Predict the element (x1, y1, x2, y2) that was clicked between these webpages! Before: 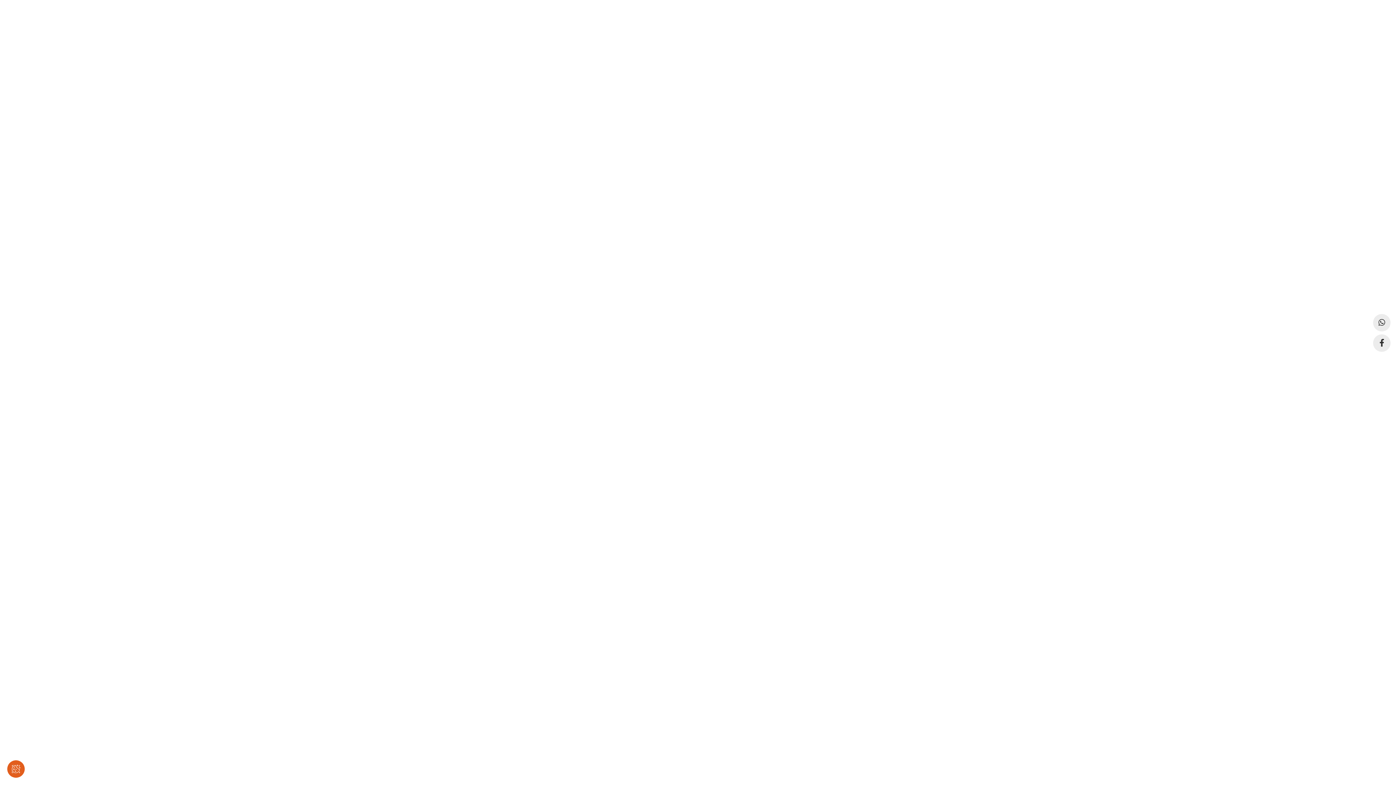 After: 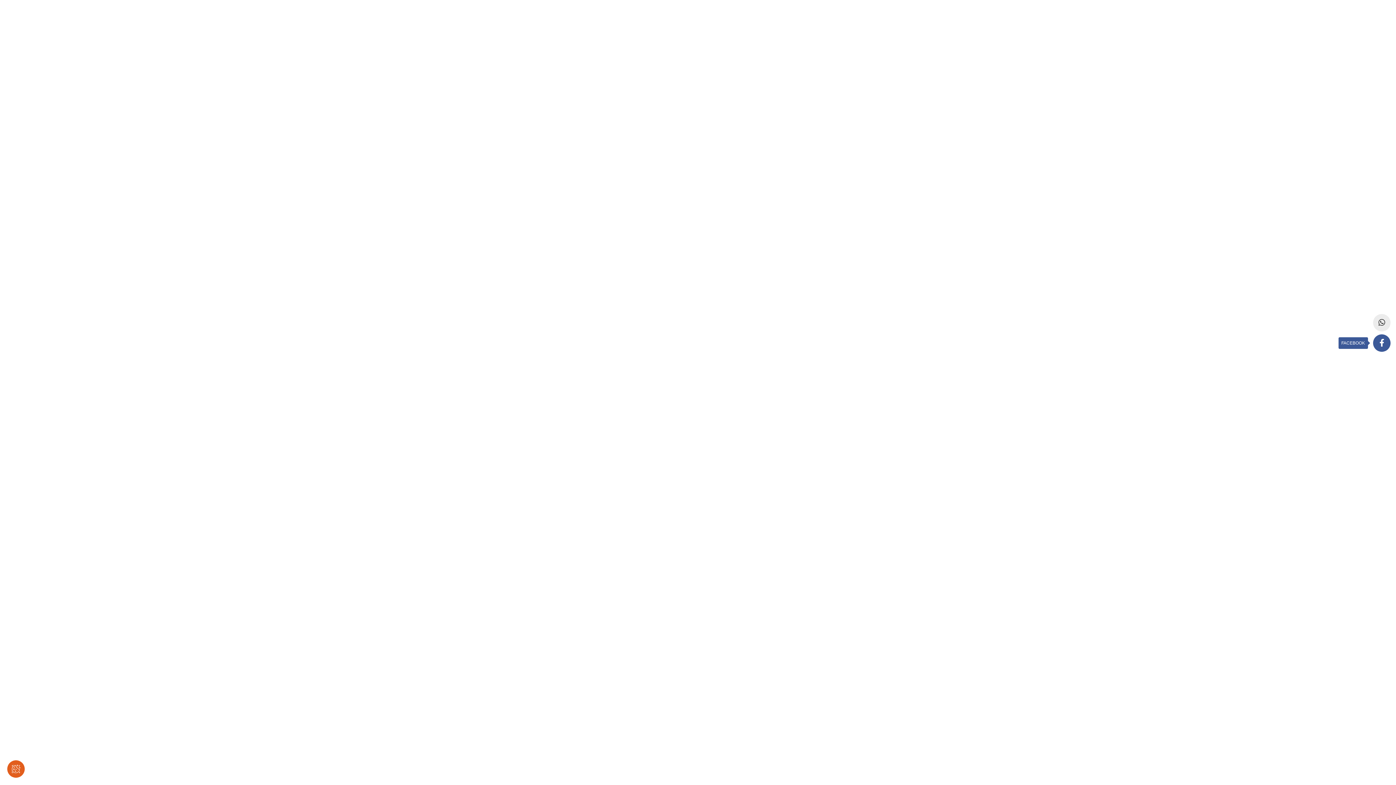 Action: label: FACEBOOK bbox: (1373, 334, 1390, 352)